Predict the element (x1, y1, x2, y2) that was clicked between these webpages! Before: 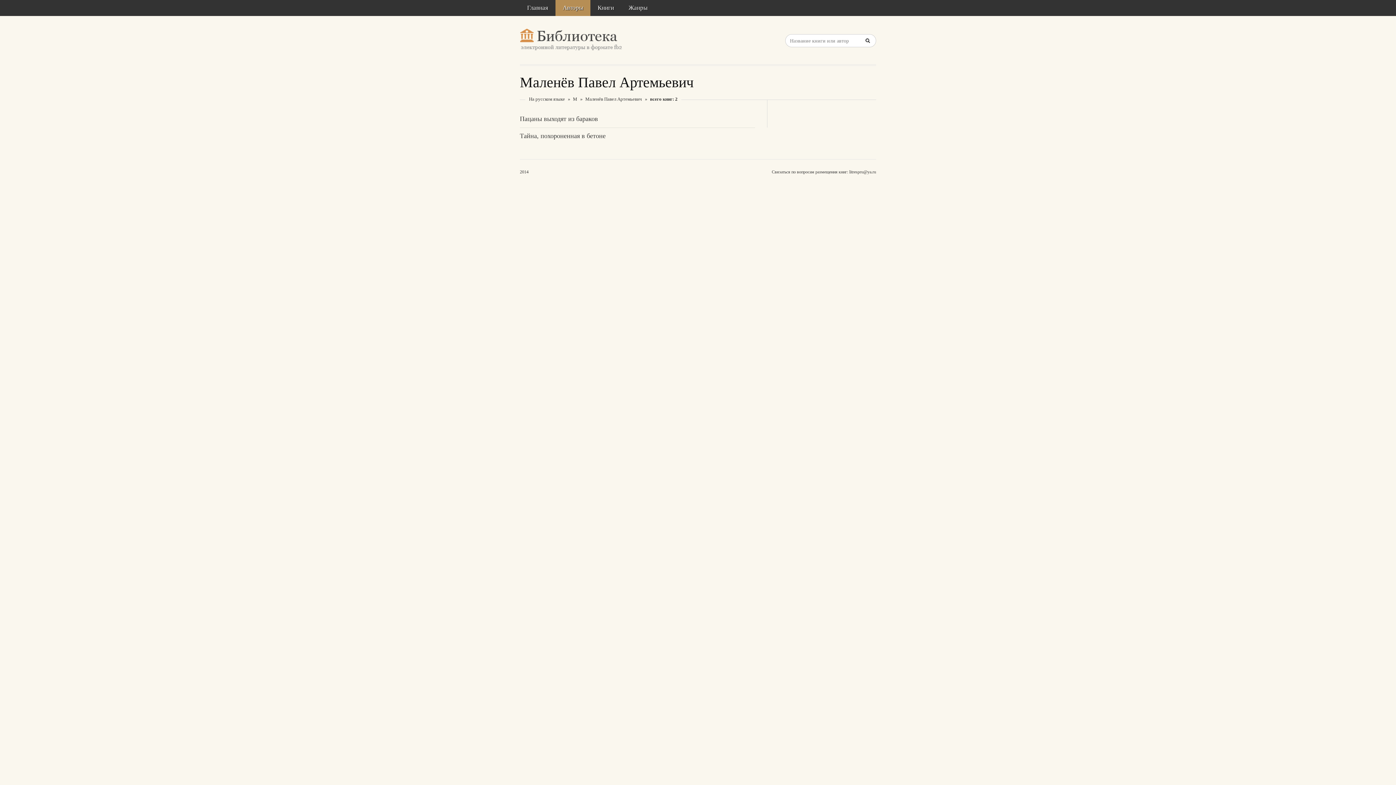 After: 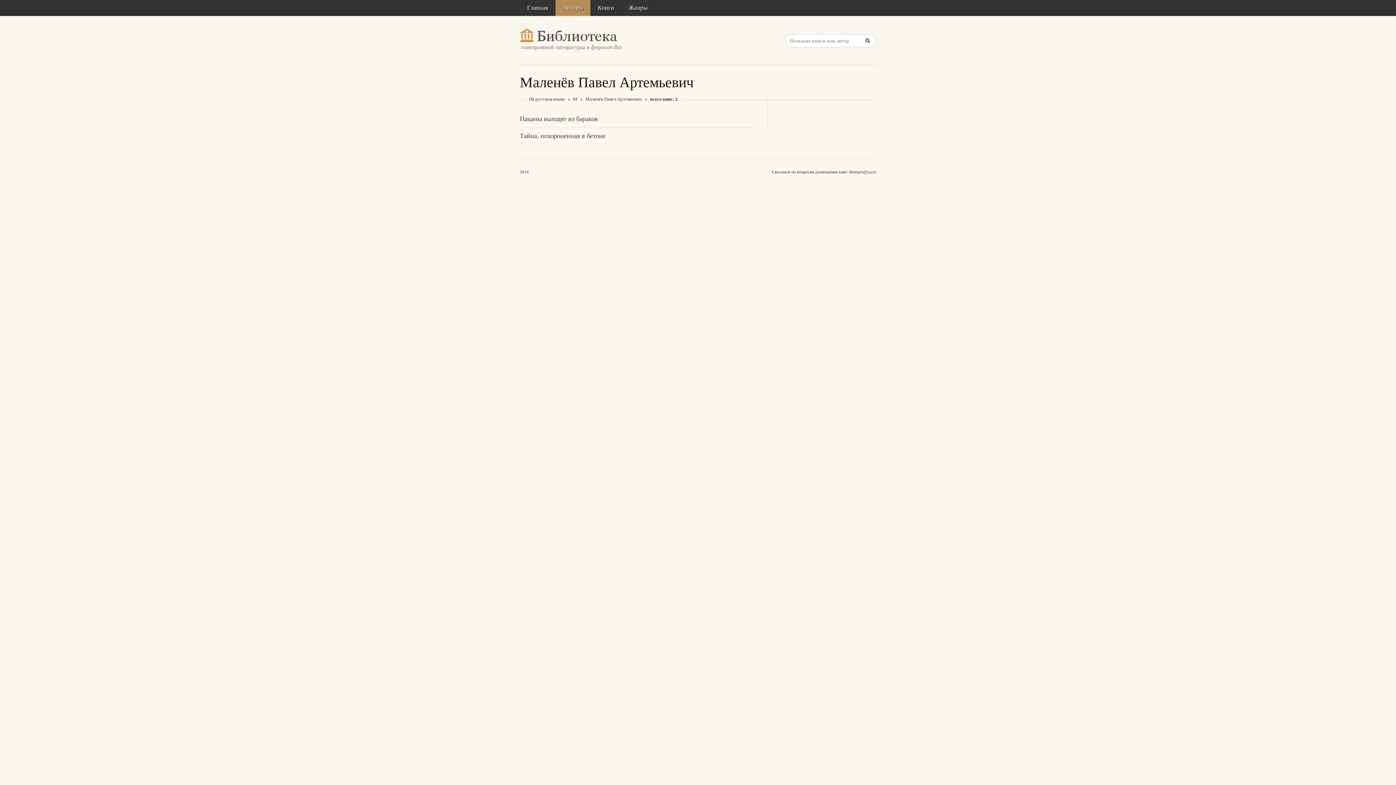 Action: label: Маленёв Павел Артемьевич bbox: (585, 96, 642, 101)